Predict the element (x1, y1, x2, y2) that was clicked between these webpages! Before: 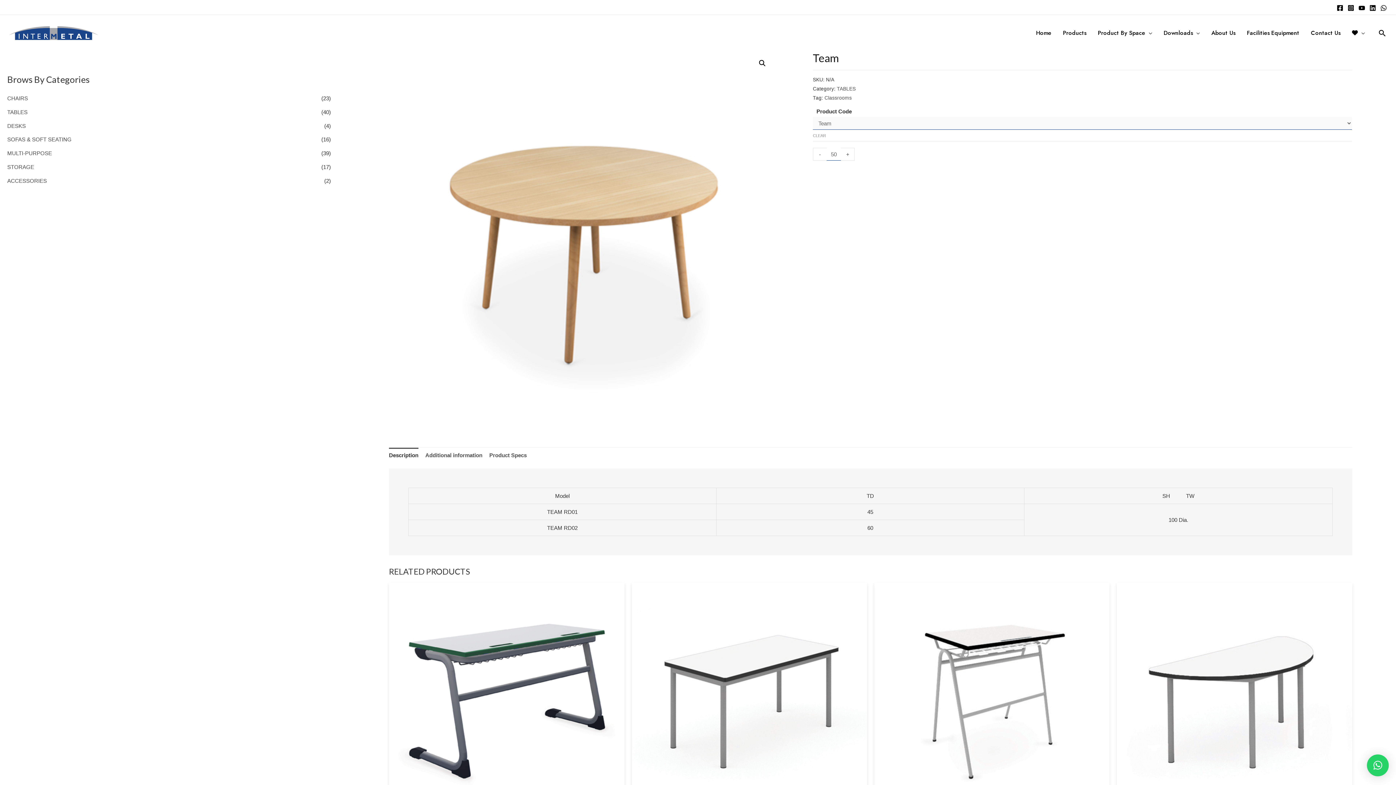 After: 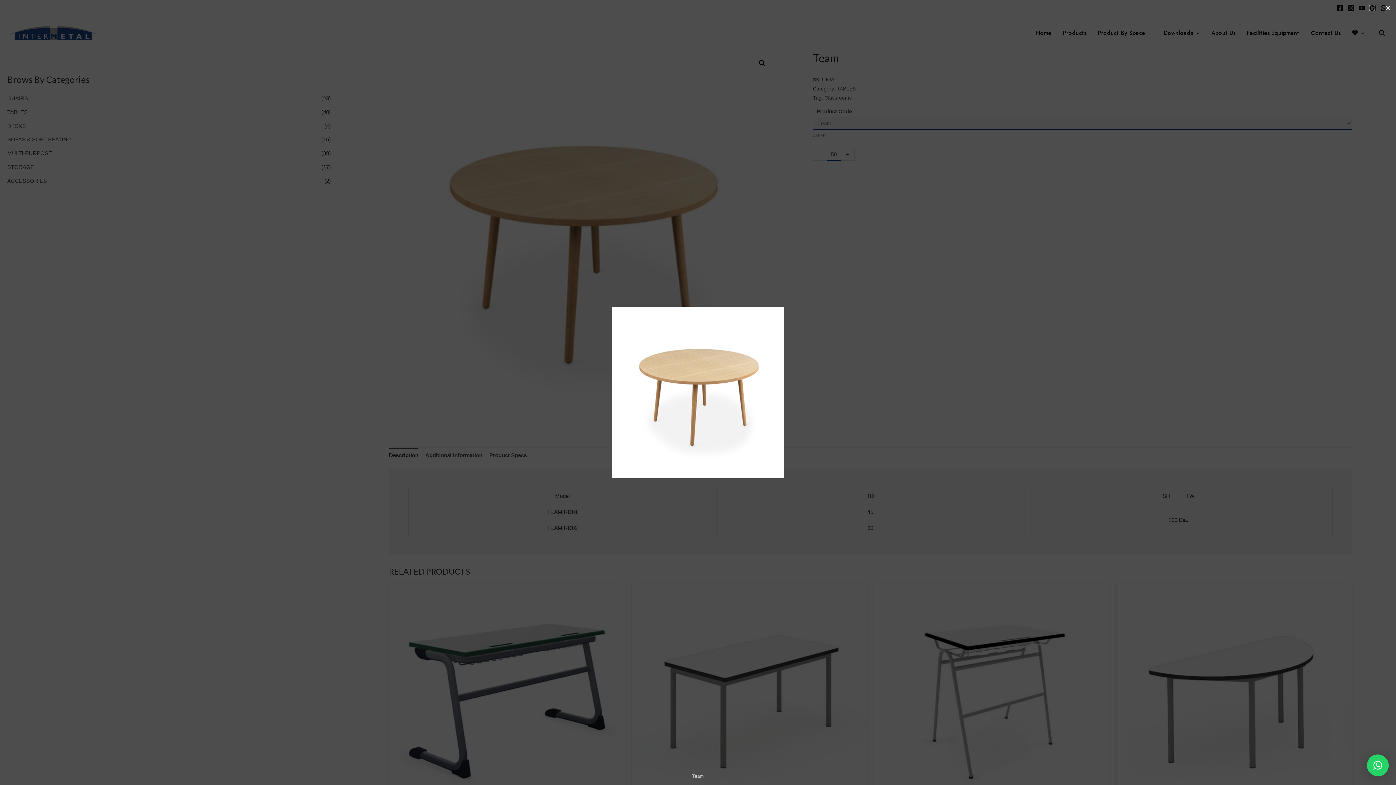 Action: bbox: (389, 51, 774, 436)